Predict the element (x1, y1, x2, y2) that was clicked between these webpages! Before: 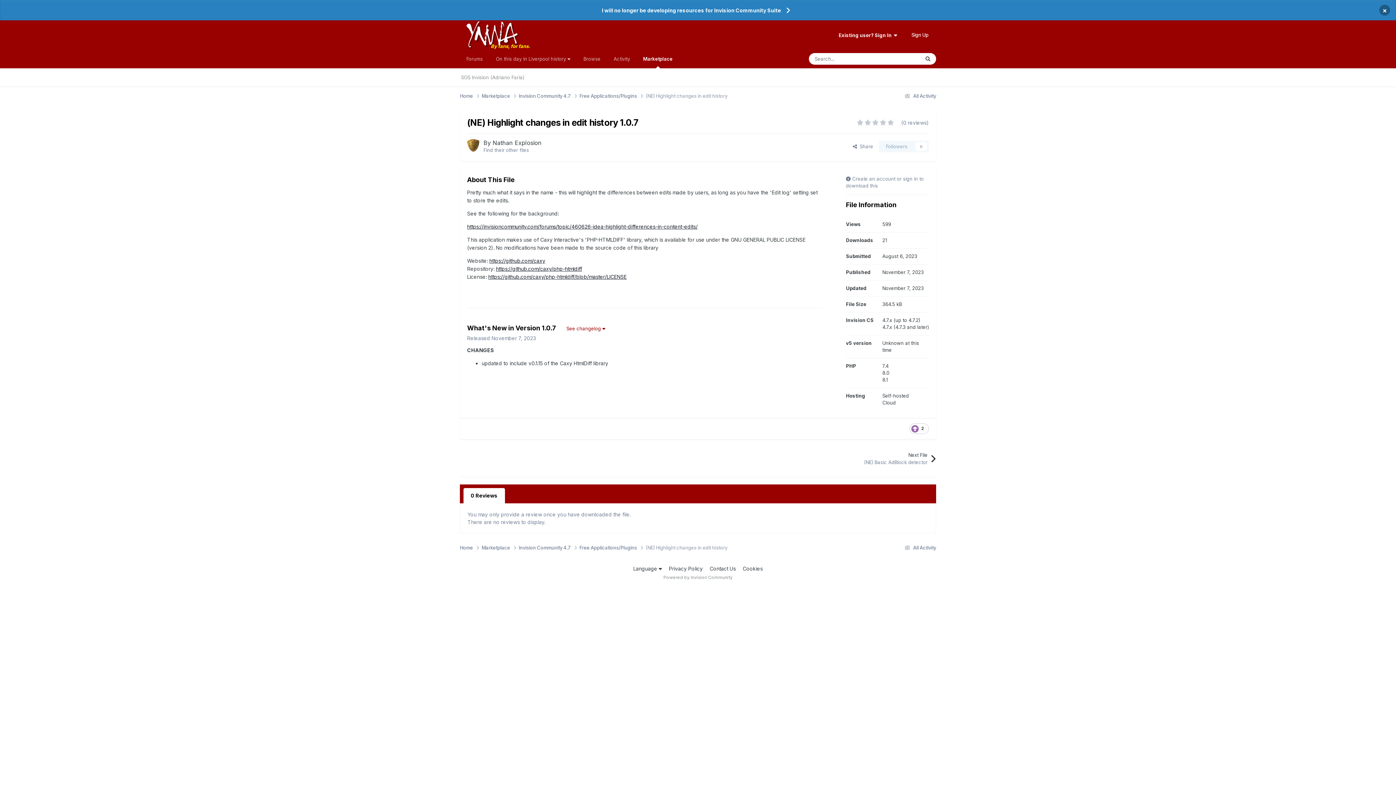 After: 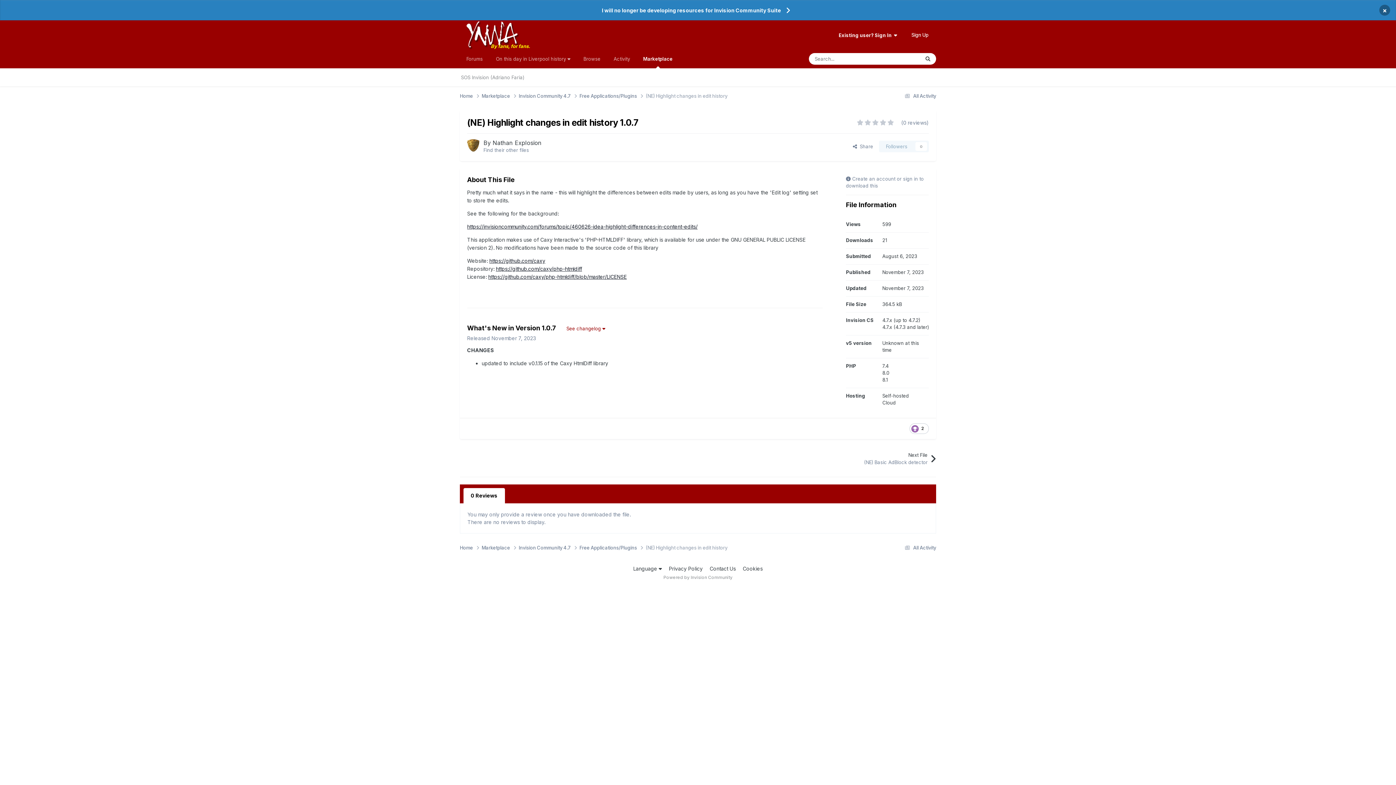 Action: label: 0 Reviews bbox: (463, 488, 505, 503)